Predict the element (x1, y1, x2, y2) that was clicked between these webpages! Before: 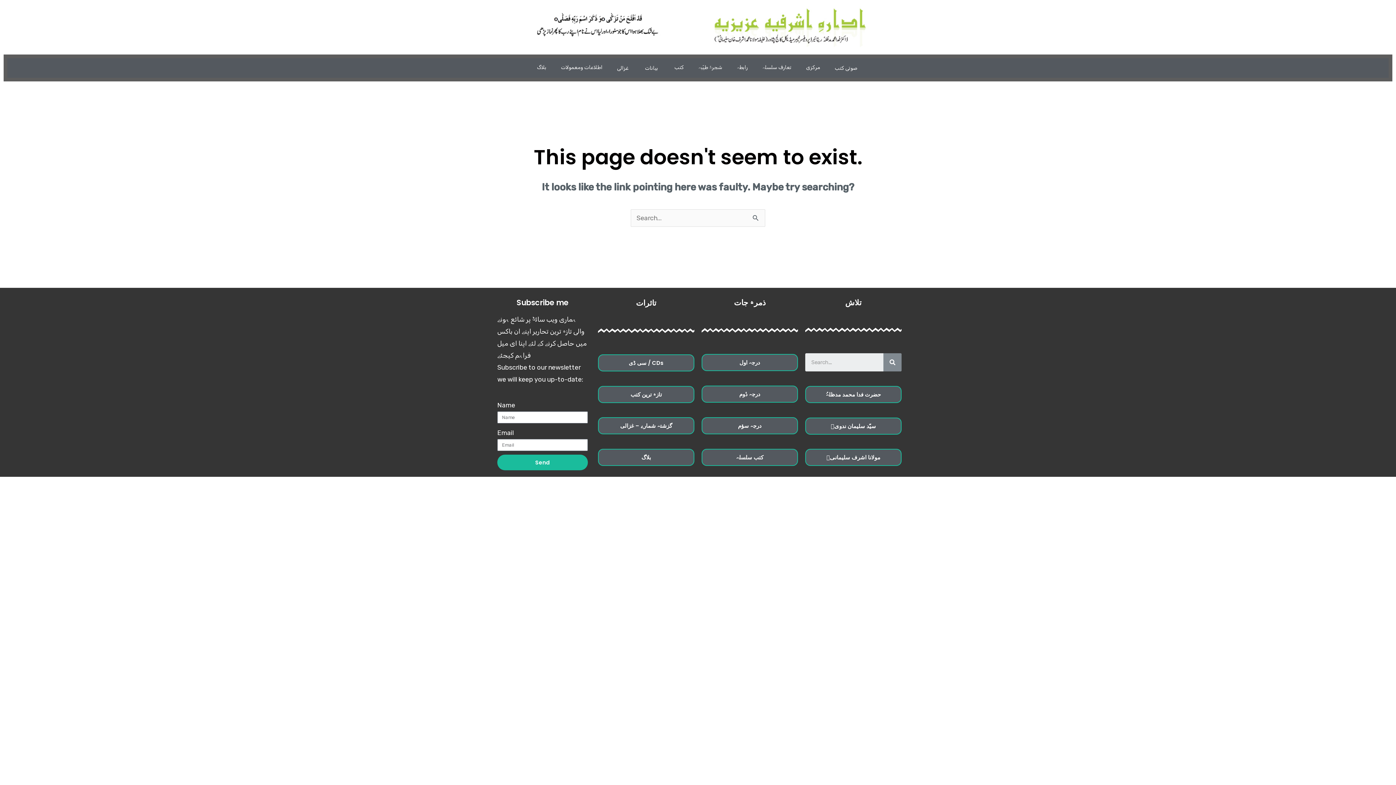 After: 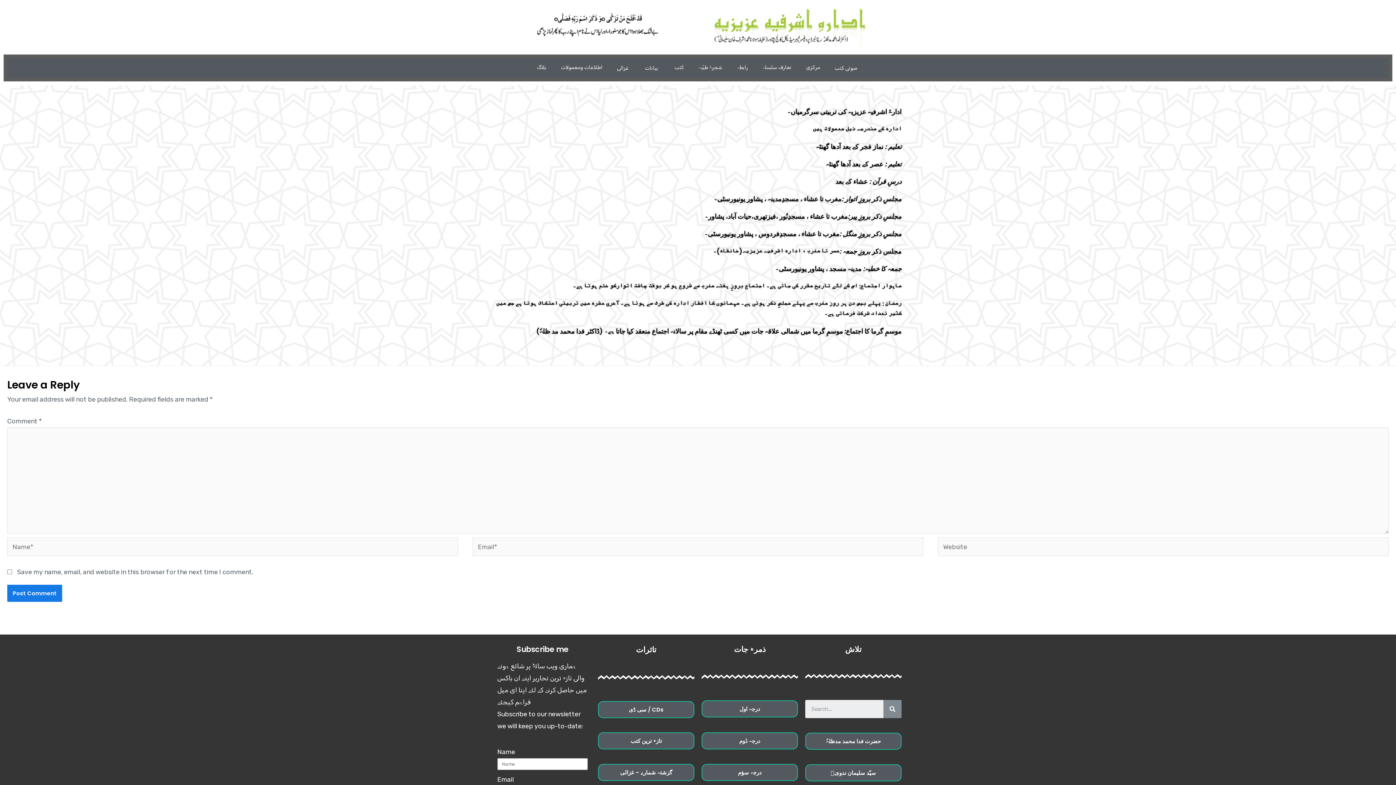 Action: label: اطلاعات ومعمولات bbox: (553, 58, 609, 76)